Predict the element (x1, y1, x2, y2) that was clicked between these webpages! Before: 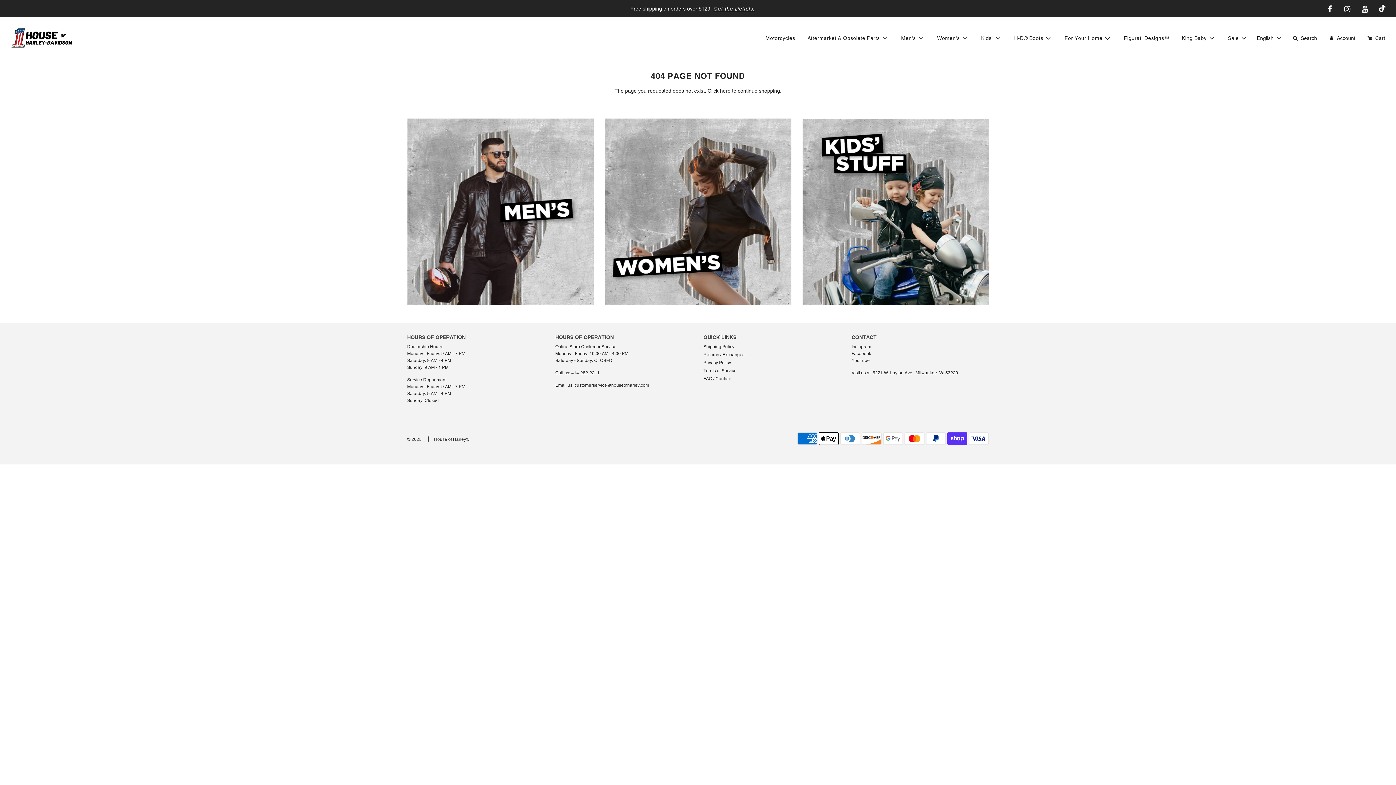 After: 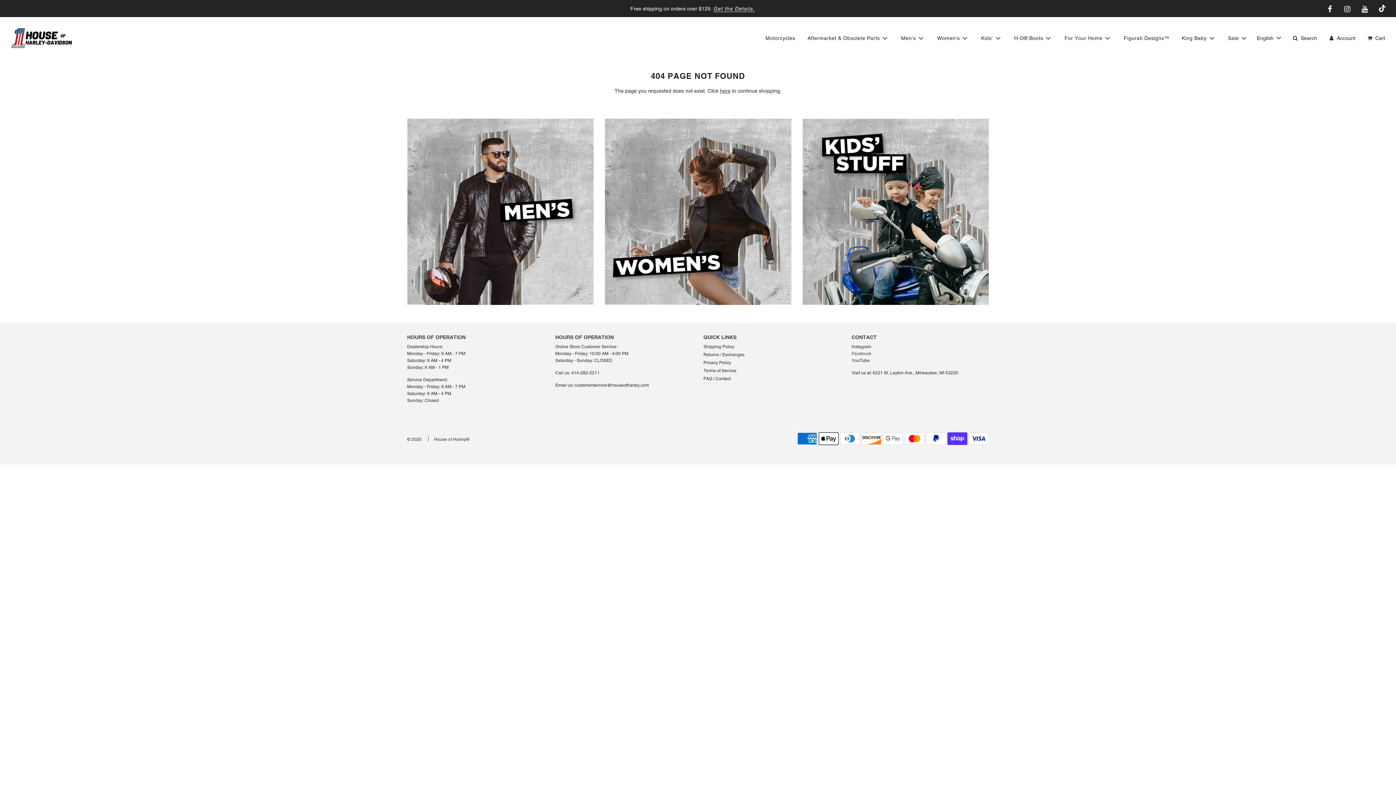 Action: label: Facebook bbox: (851, 351, 871, 356)